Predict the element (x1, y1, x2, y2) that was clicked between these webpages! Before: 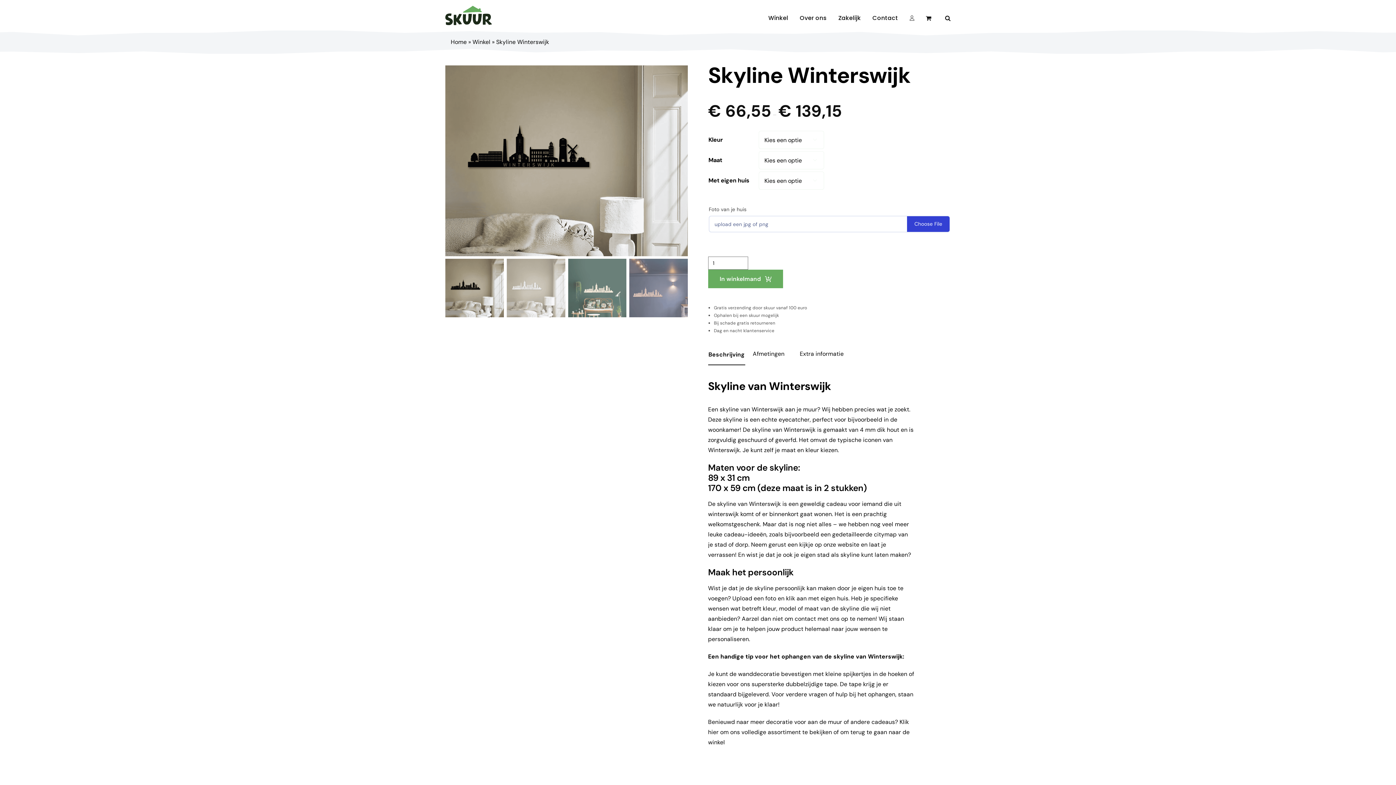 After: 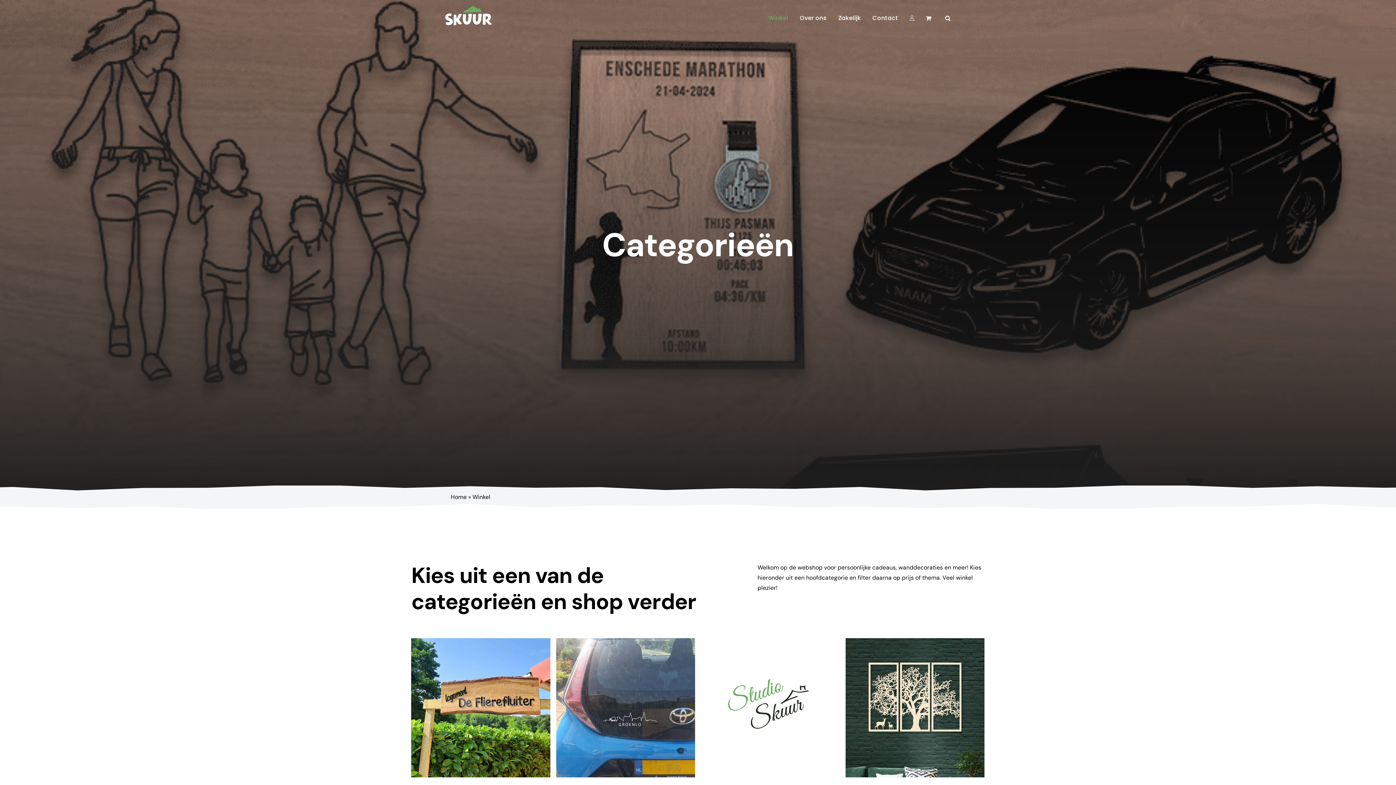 Action: bbox: (472, 38, 490, 45) label: Winkel